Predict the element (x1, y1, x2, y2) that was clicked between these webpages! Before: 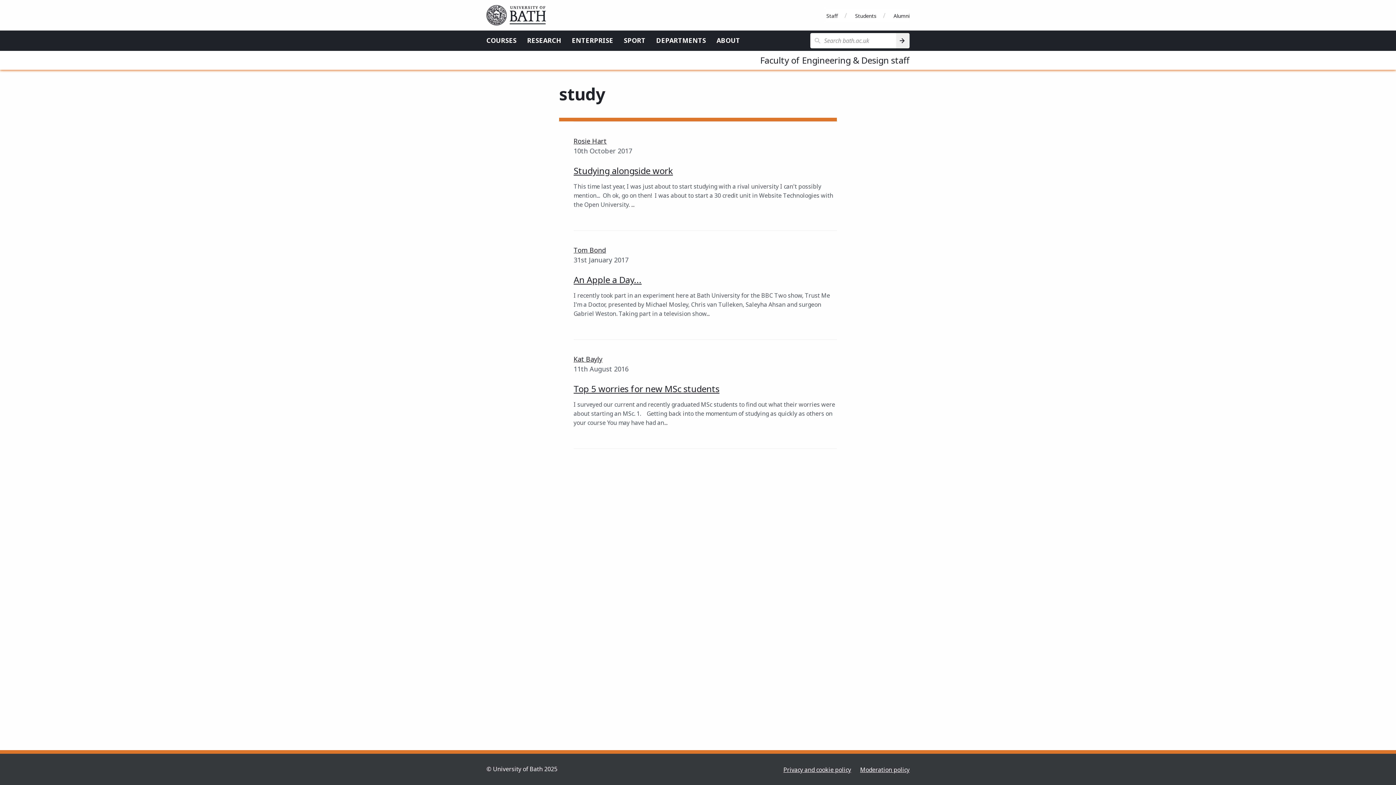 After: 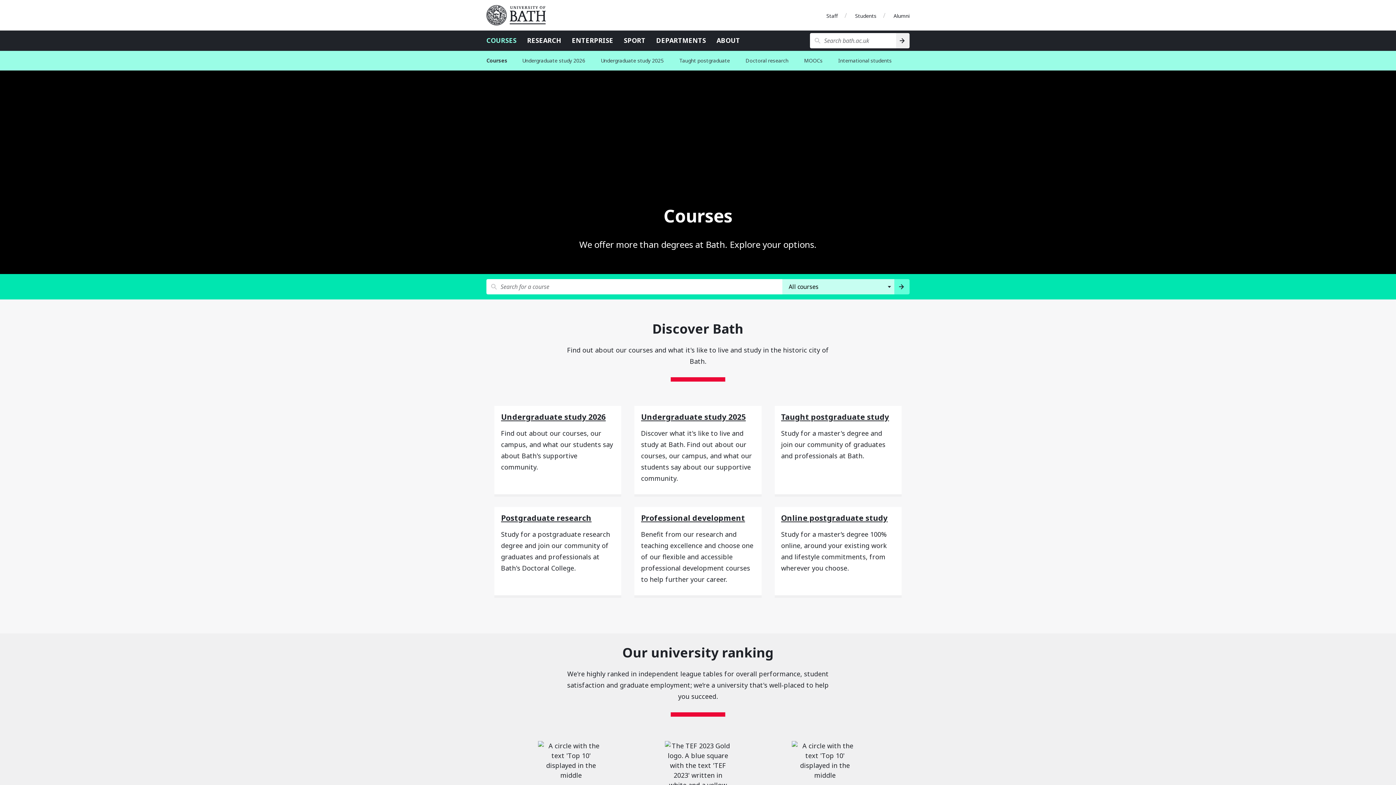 Action: bbox: (486, 36, 516, 44) label: COURSES